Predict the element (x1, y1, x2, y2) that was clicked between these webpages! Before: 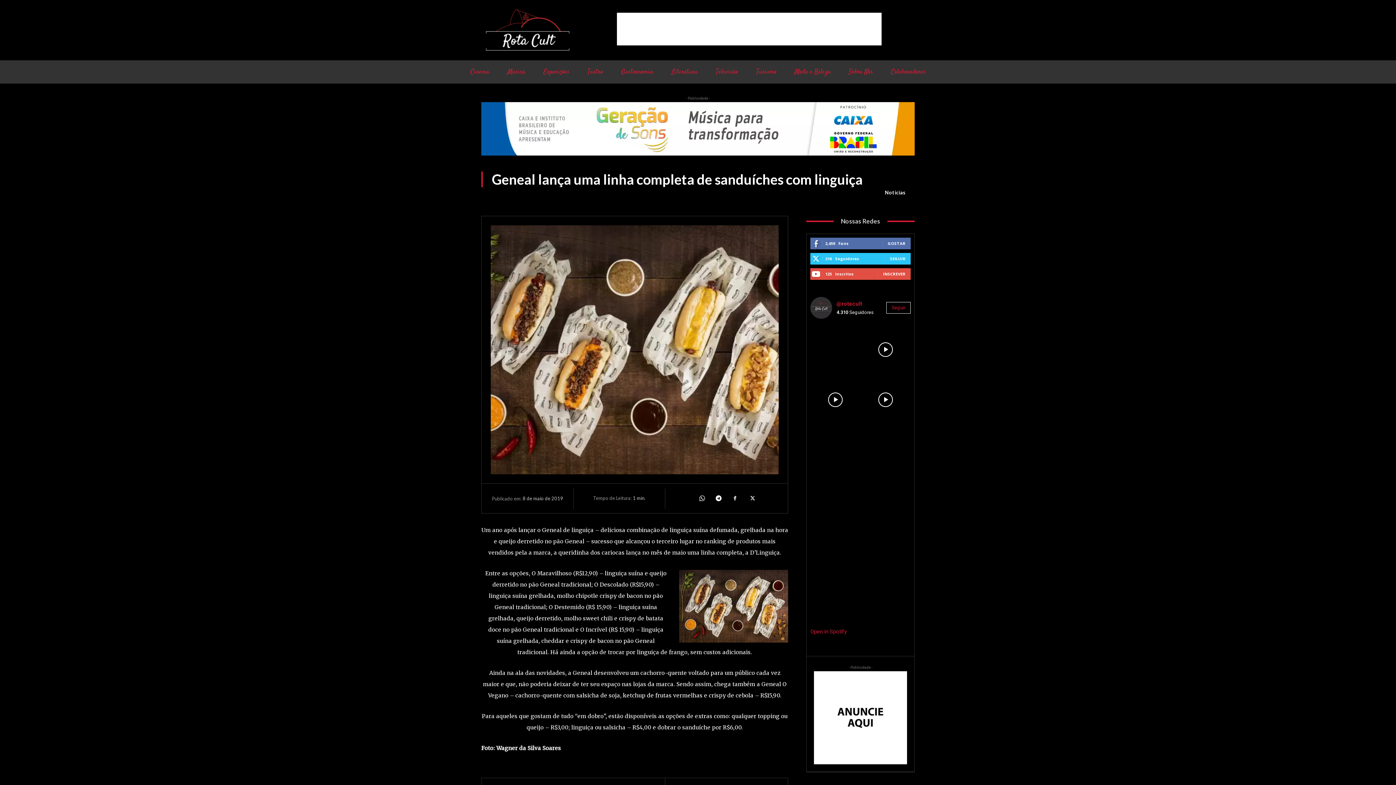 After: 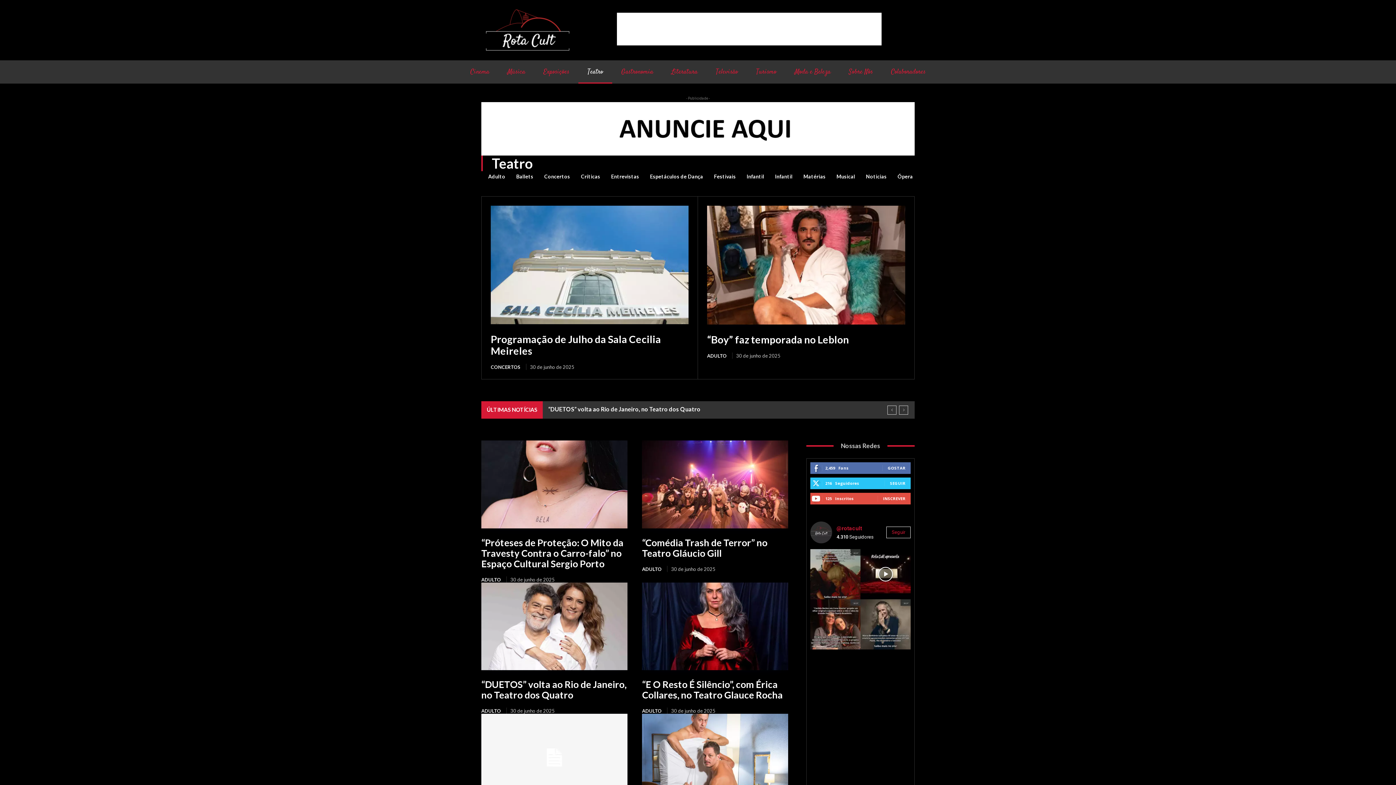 Action: bbox: (578, 60, 612, 83) label: Teatro